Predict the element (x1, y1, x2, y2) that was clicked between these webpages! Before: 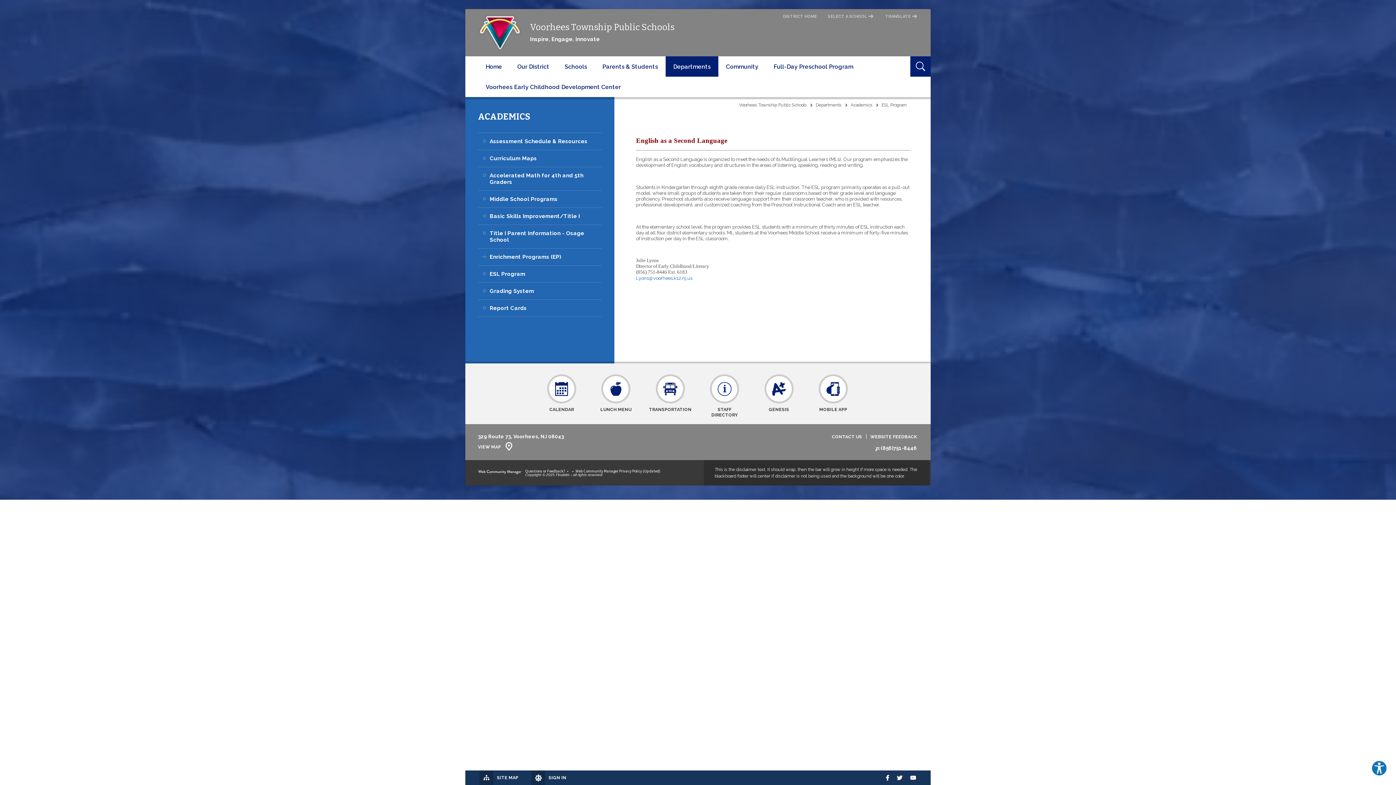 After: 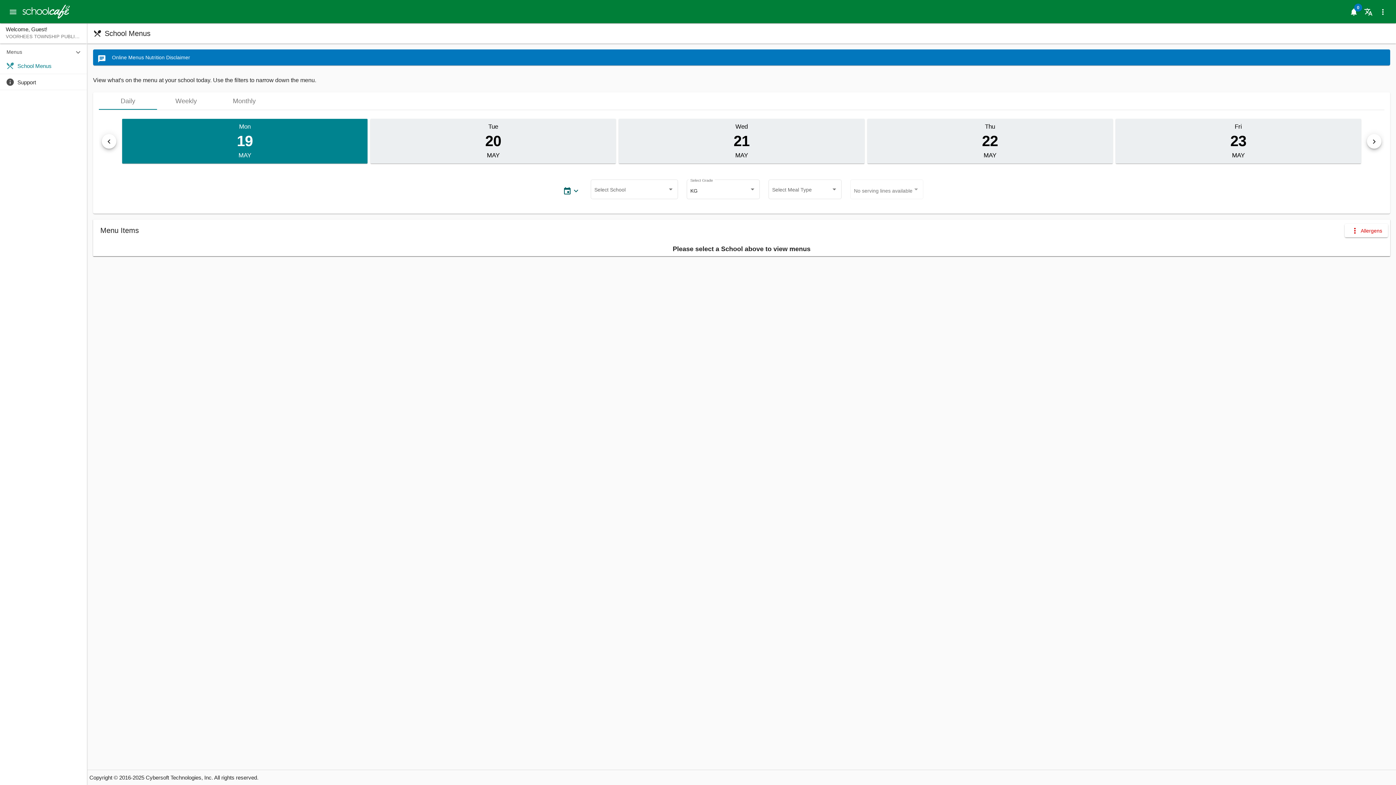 Action: label: LUNCH MENU bbox: (595, 374, 636, 418)